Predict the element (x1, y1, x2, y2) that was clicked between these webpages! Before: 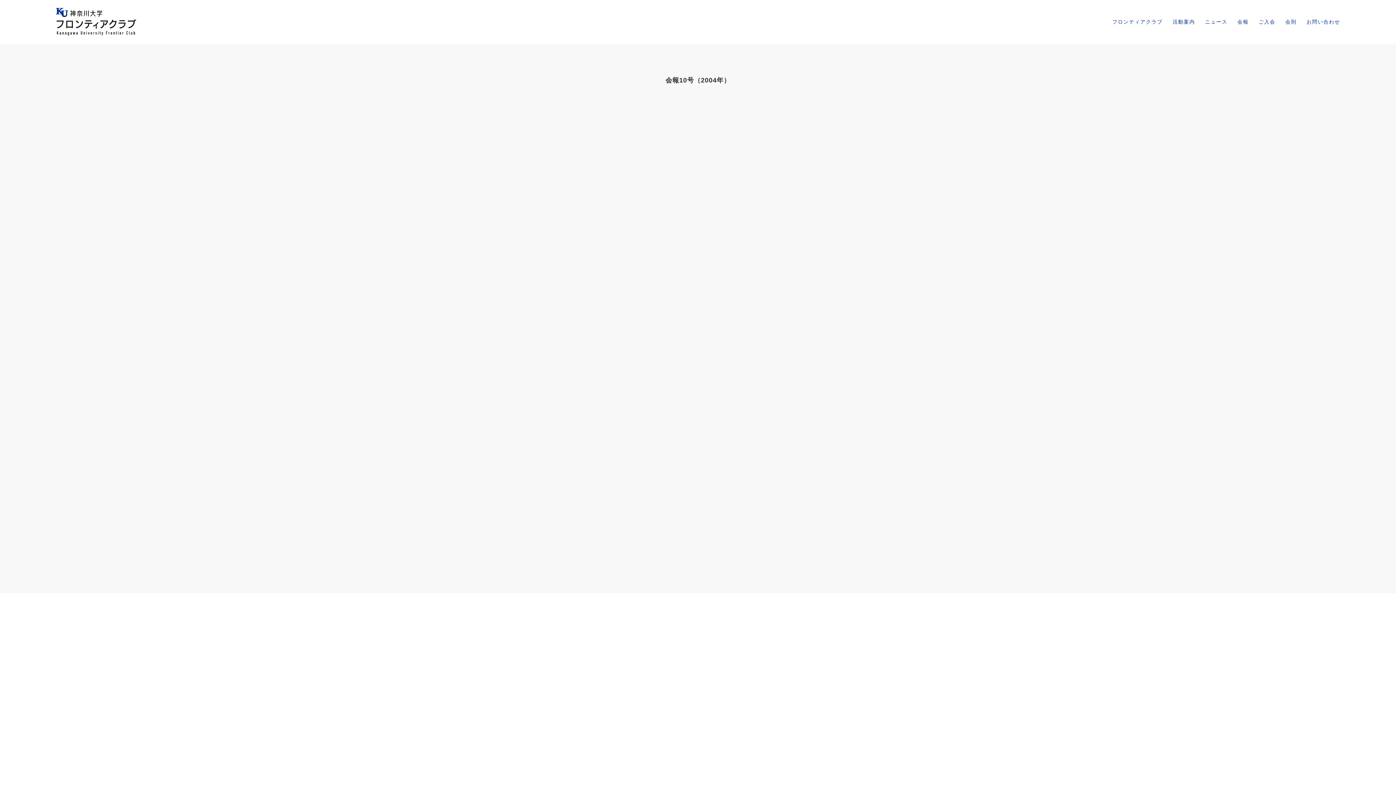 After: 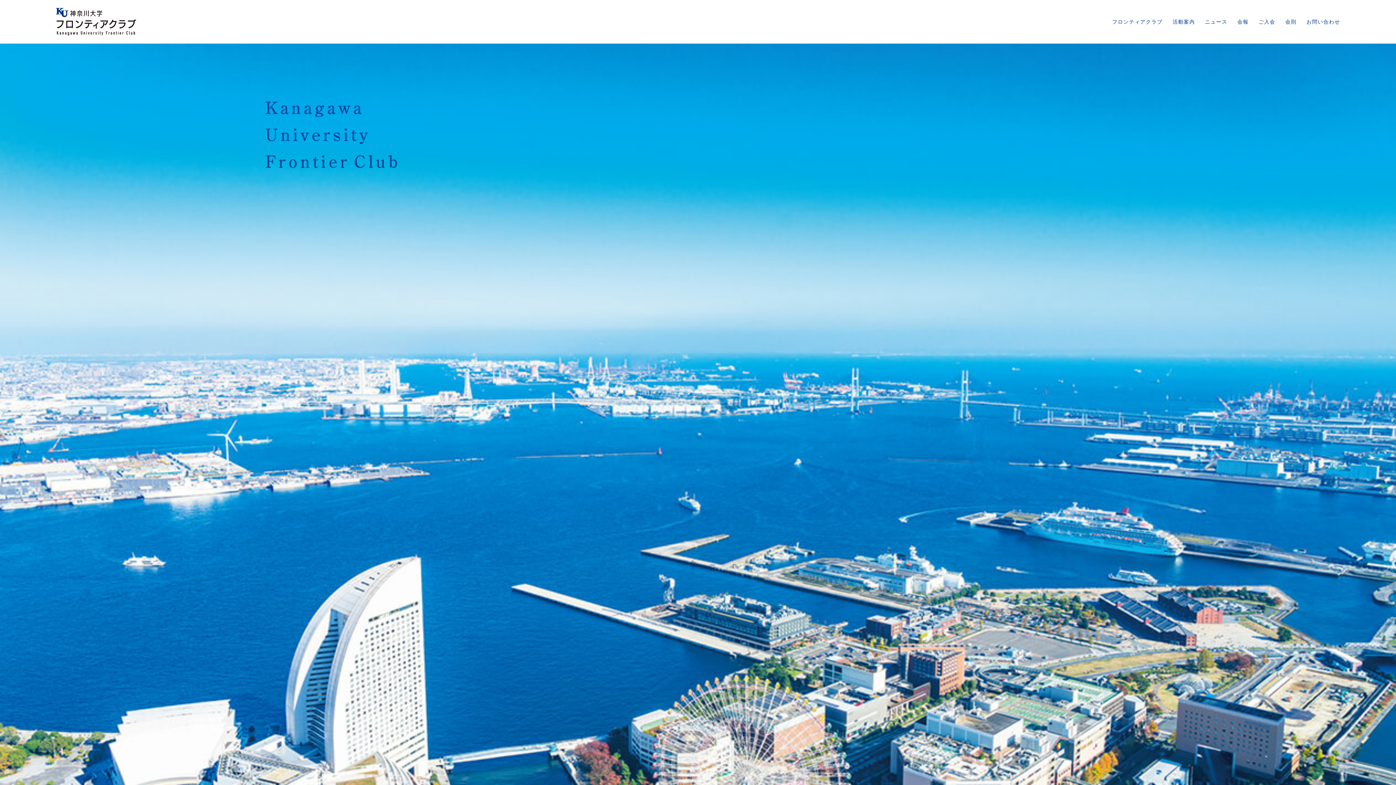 Action: bbox: (55, 8, 135, 35)